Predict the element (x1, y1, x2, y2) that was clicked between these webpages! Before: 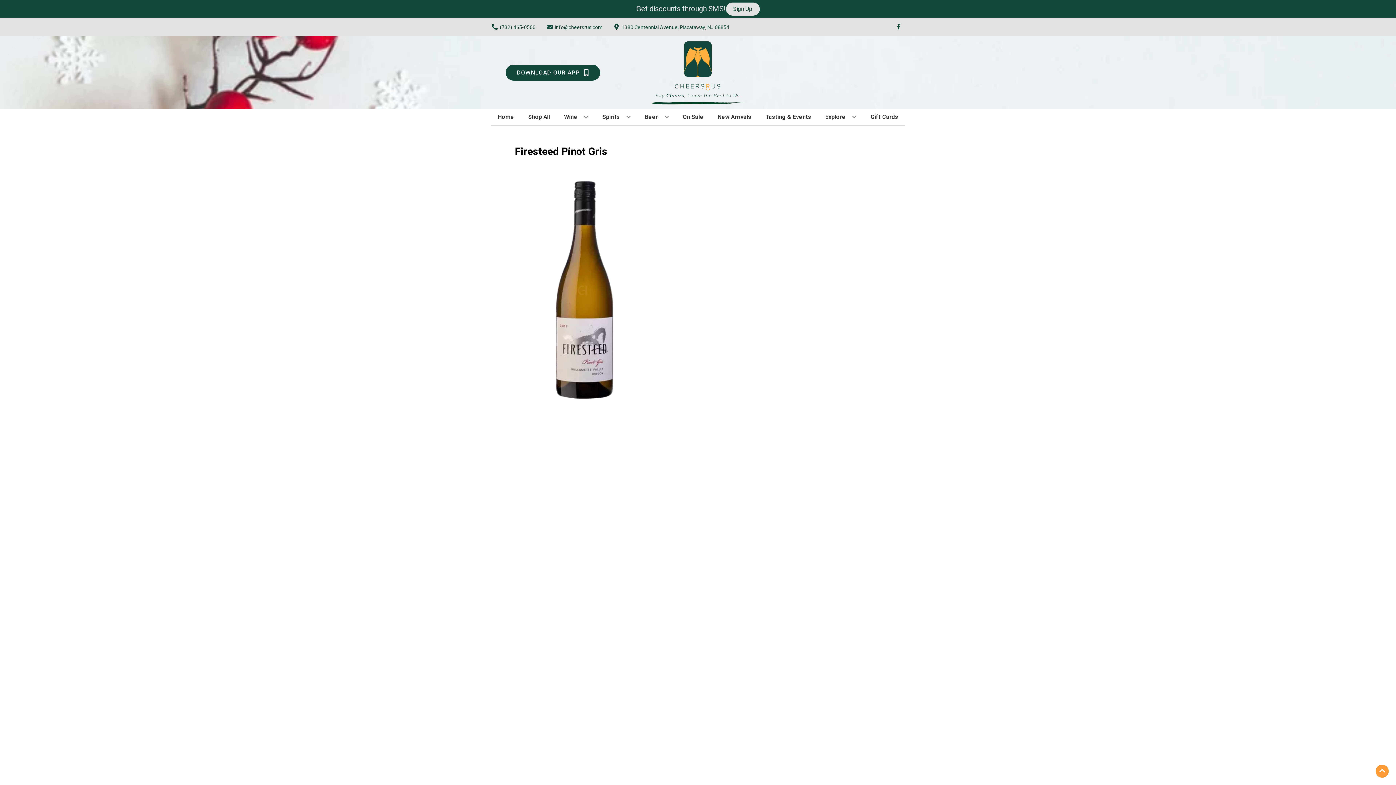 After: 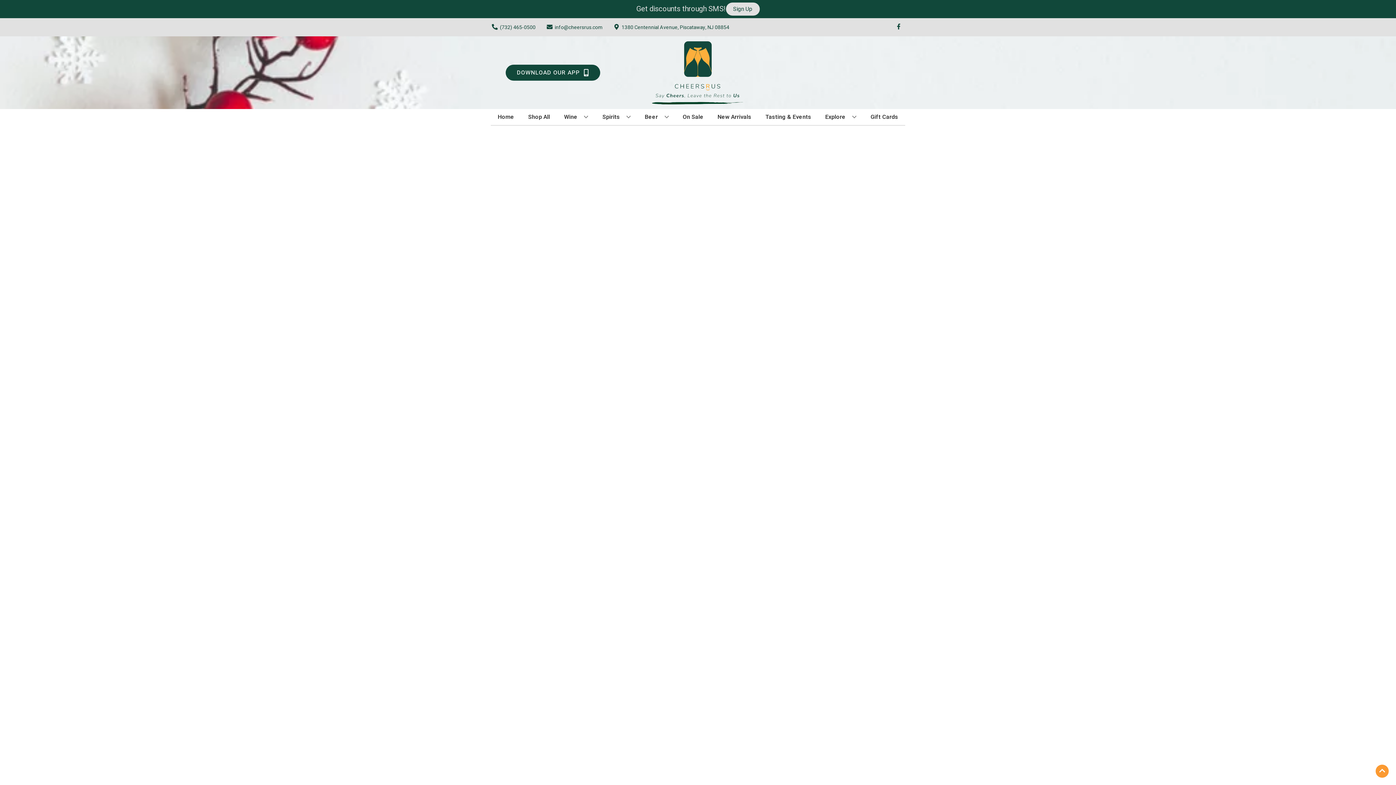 Action: bbox: (714, 109, 754, 125) label: New Arrivals